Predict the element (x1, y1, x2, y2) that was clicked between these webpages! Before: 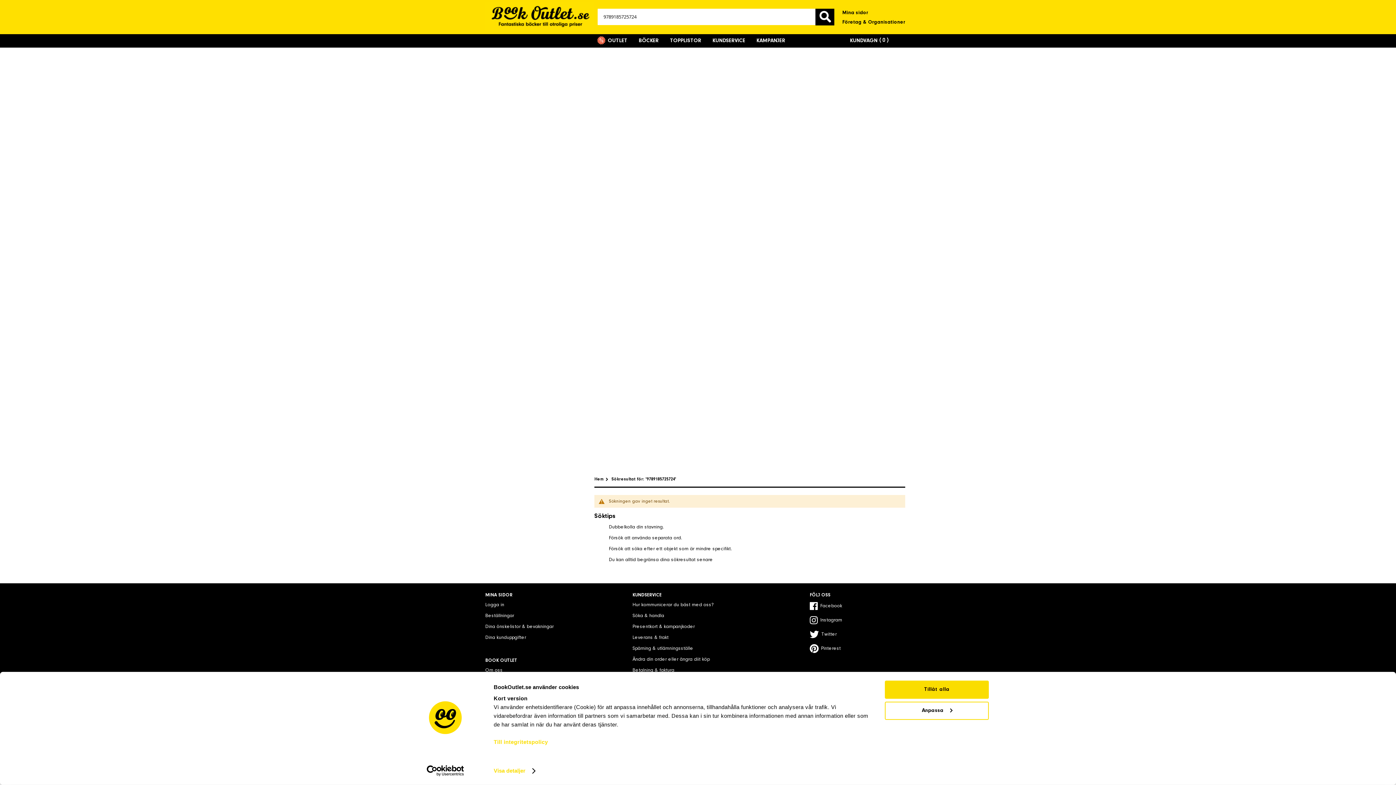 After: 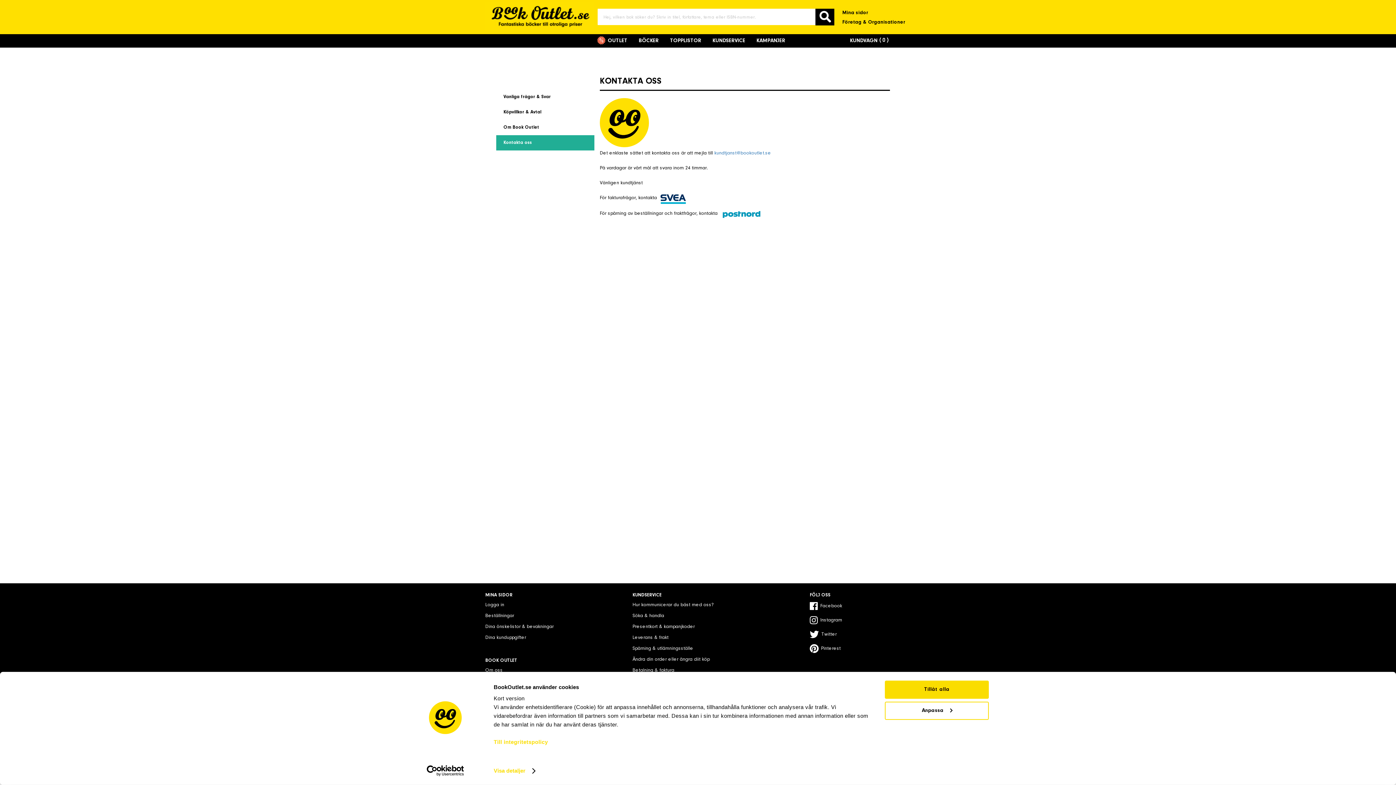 Action: label: Hur kommunicerar du bäst med oss? bbox: (632, 603, 714, 608)